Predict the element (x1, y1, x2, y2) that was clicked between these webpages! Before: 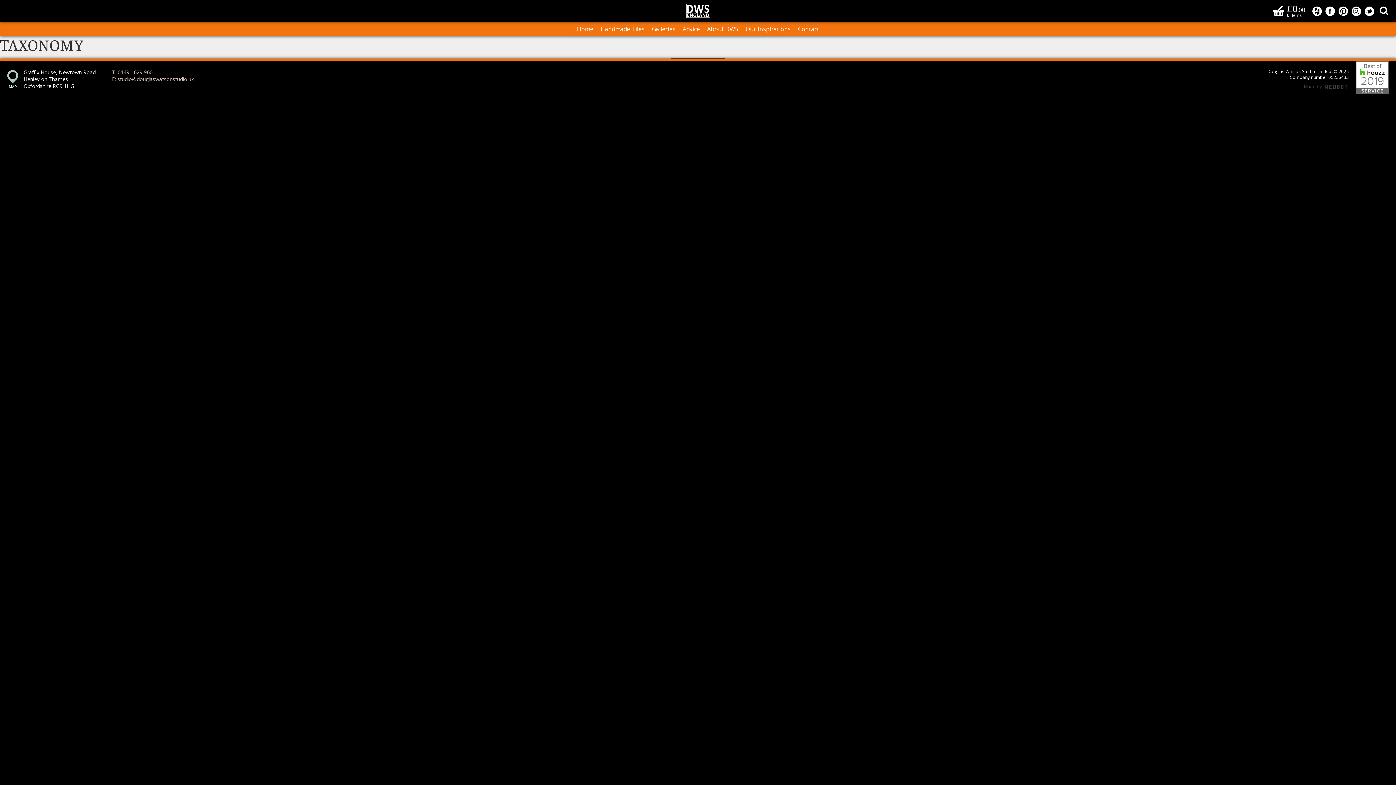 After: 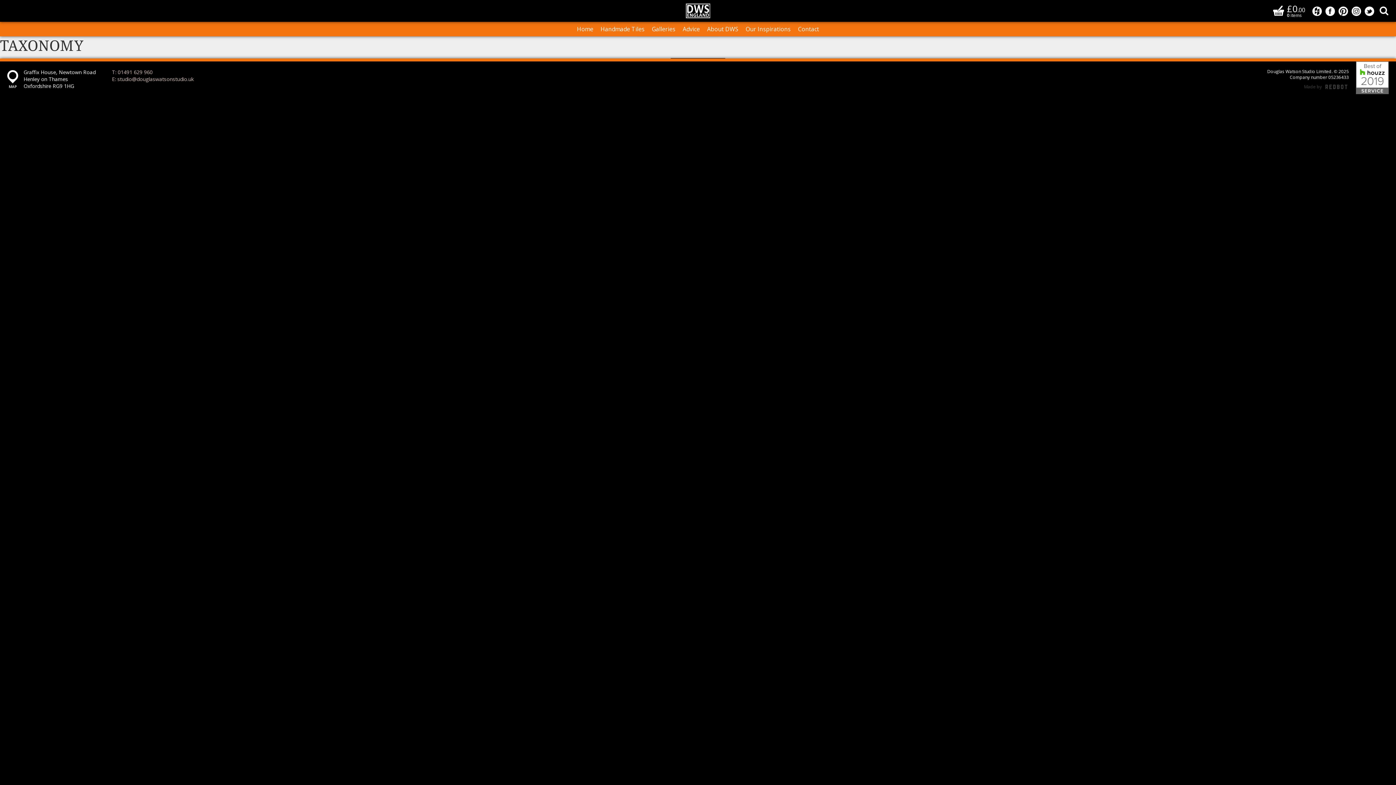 Action: label: Graffix House, Newtown Road
Henley on Thames
Oxfordshire RG9 1HG bbox: (7, 68, 95, 89)